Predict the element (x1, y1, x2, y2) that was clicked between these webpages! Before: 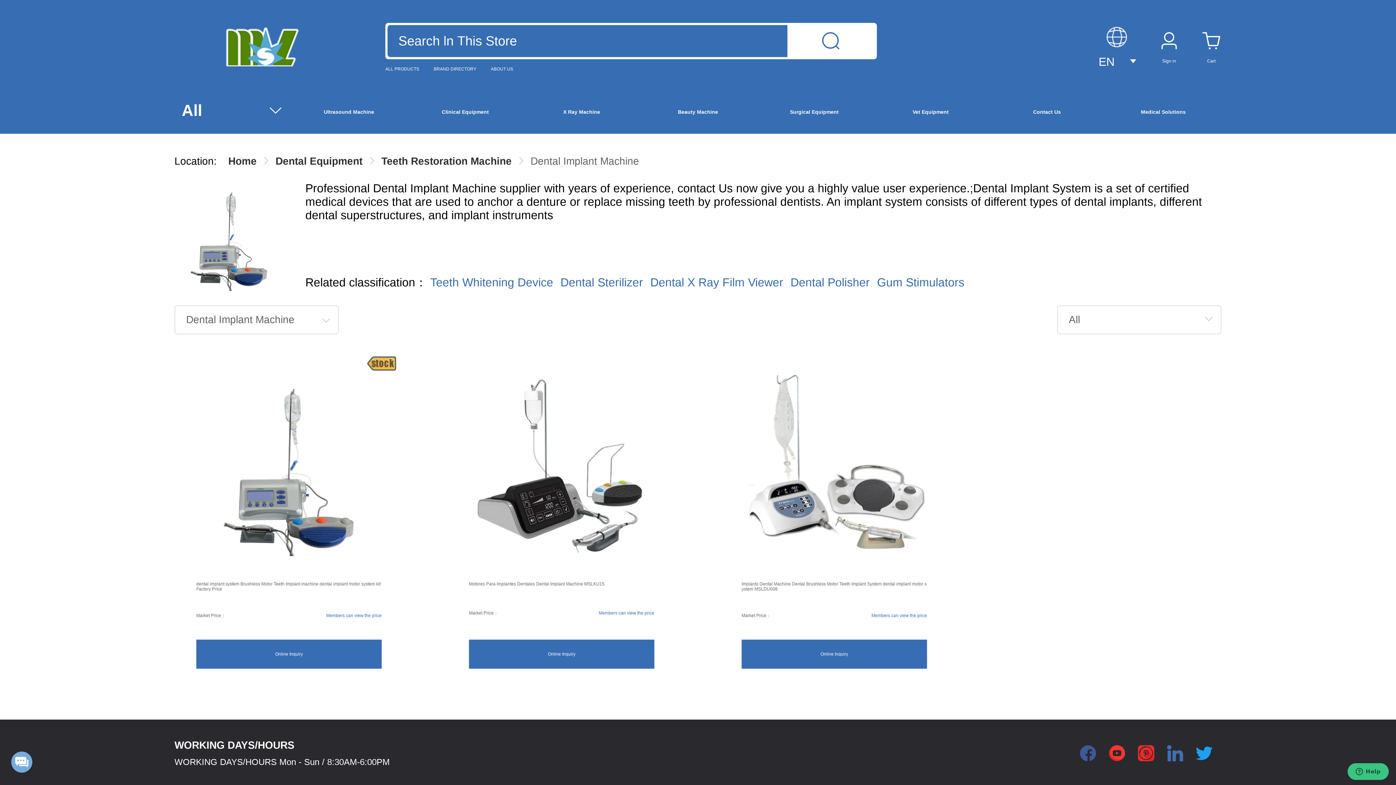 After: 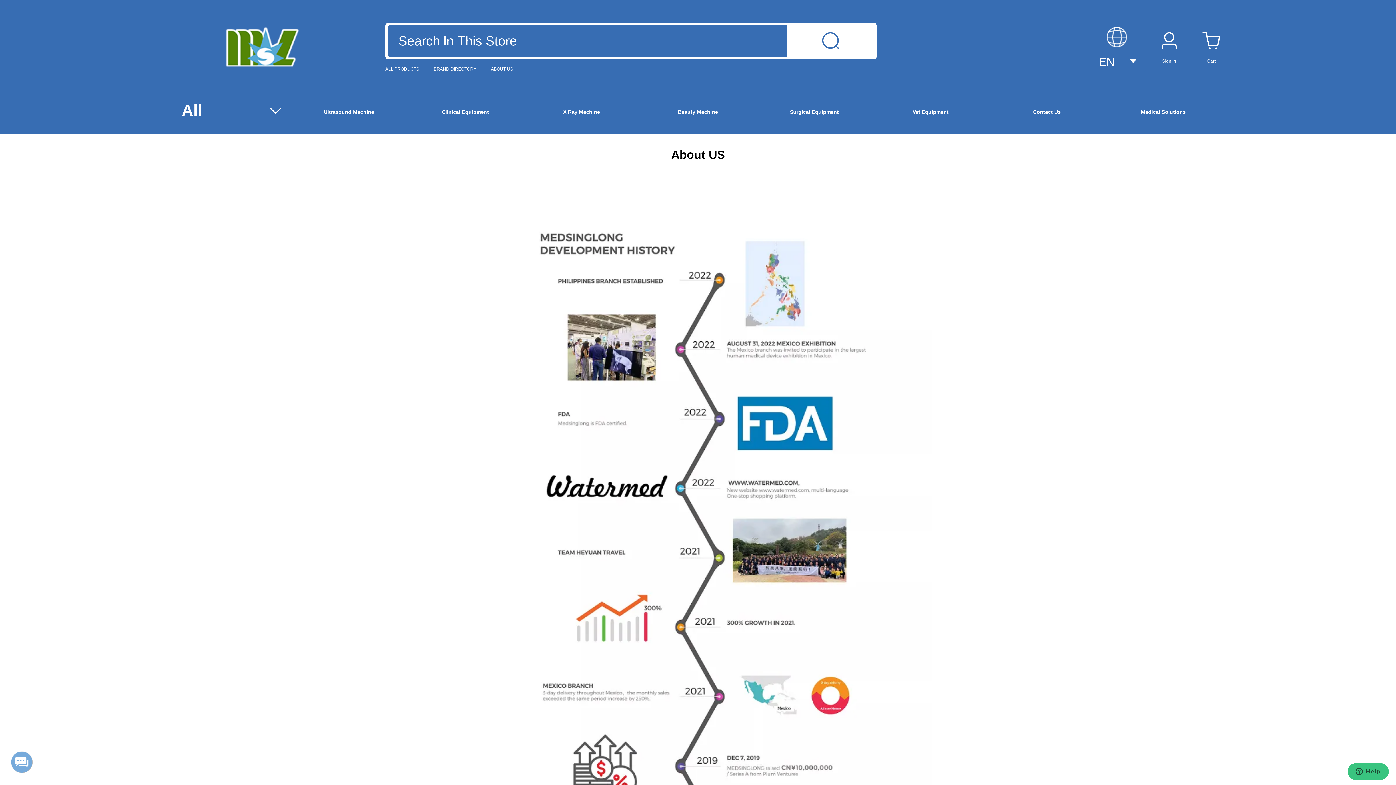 Action: bbox: (491, 66, 513, 71) label: ABOUT US